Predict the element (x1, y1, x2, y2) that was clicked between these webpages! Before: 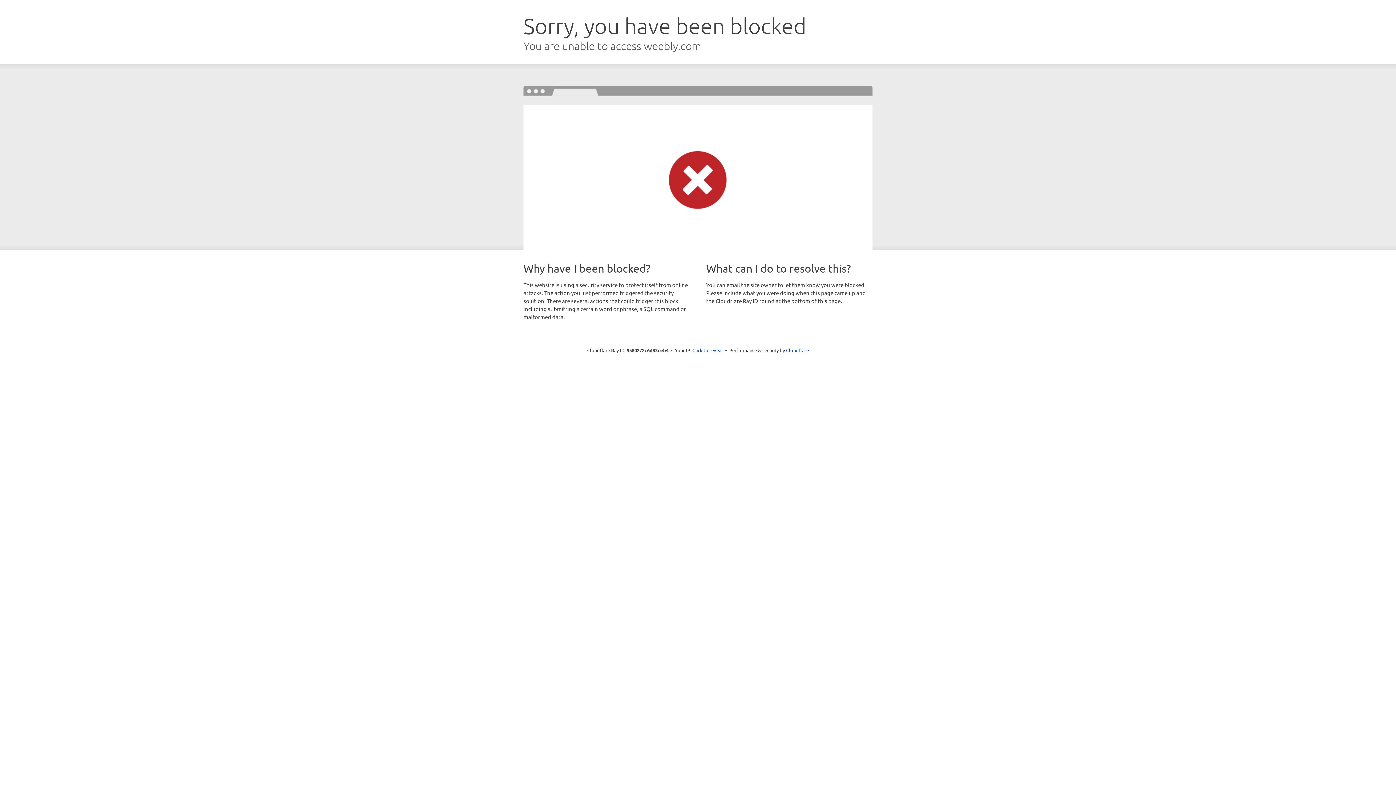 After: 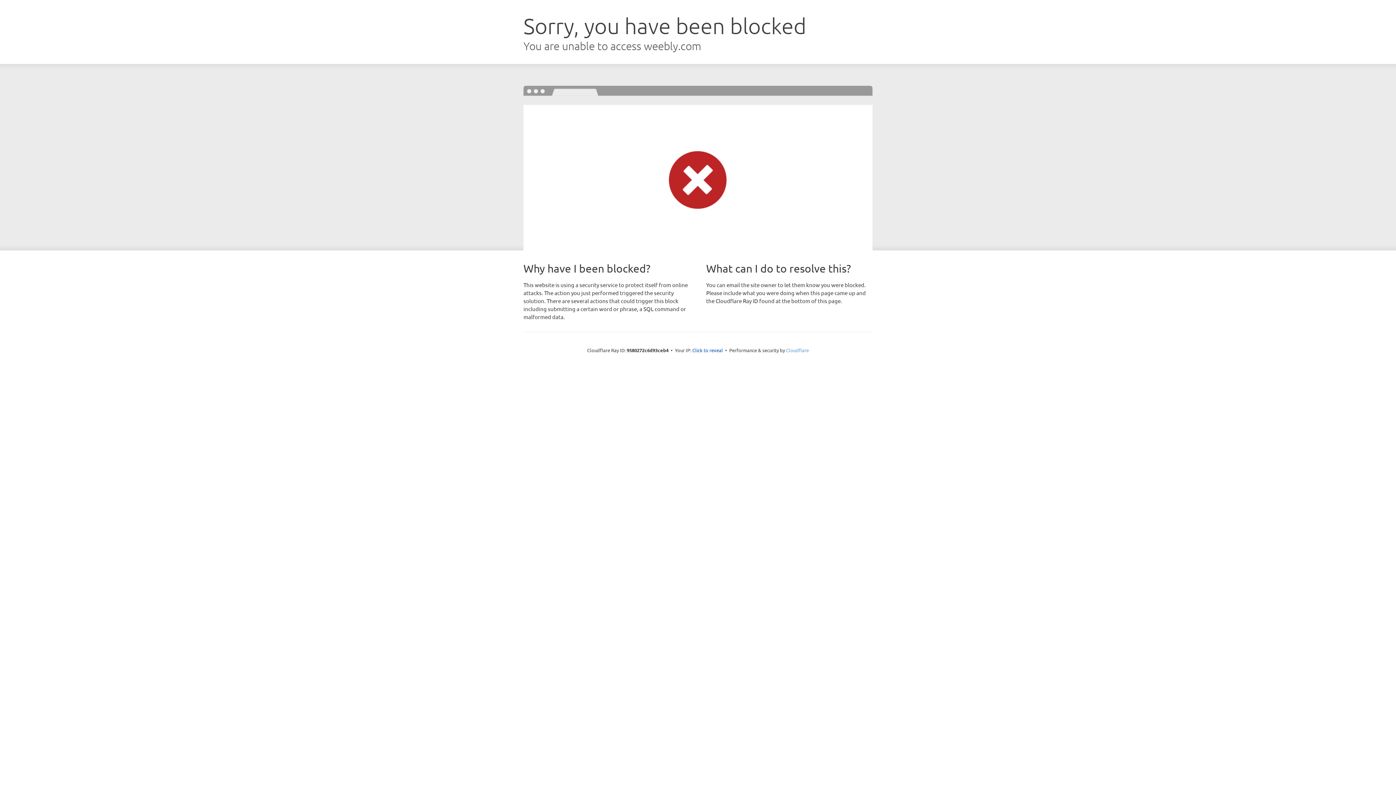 Action: bbox: (786, 347, 809, 353) label: Cloudflare